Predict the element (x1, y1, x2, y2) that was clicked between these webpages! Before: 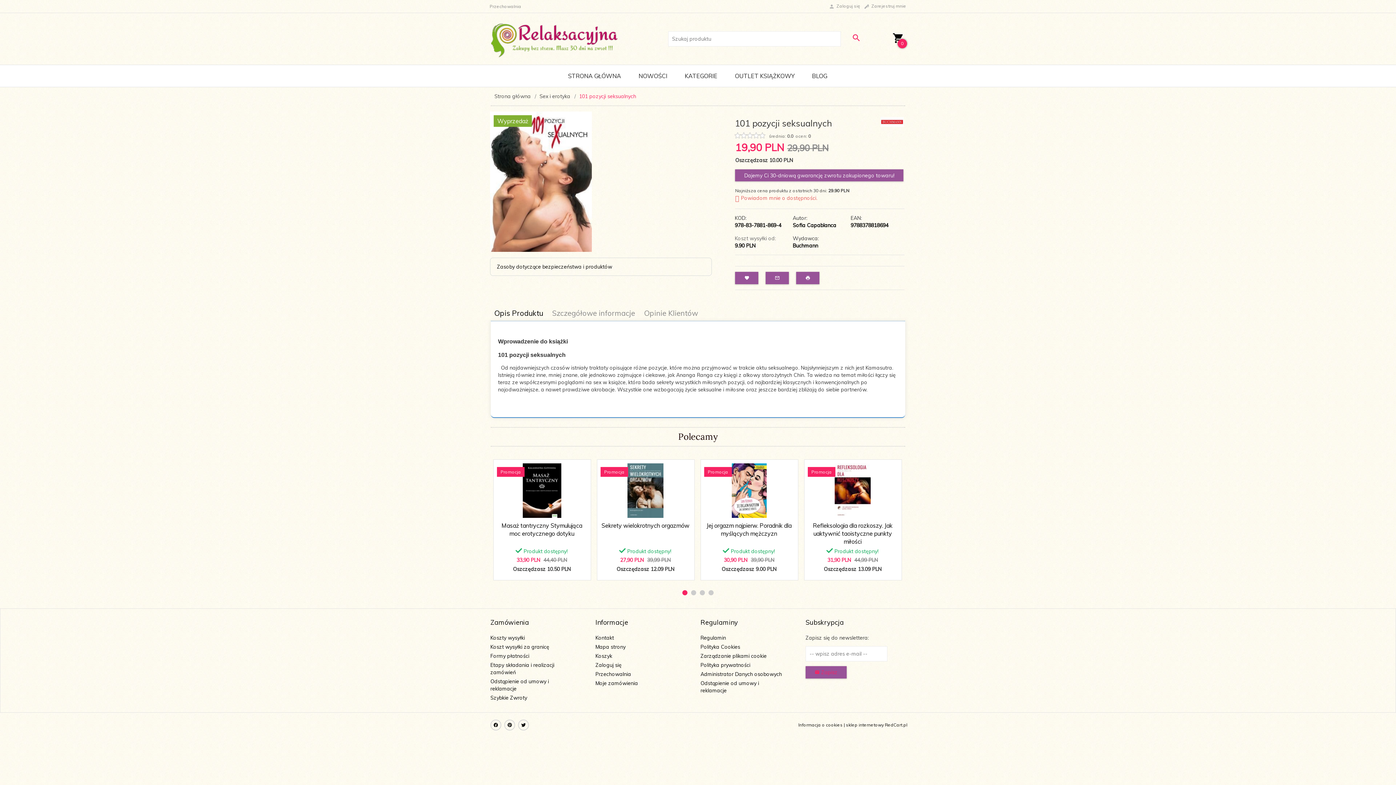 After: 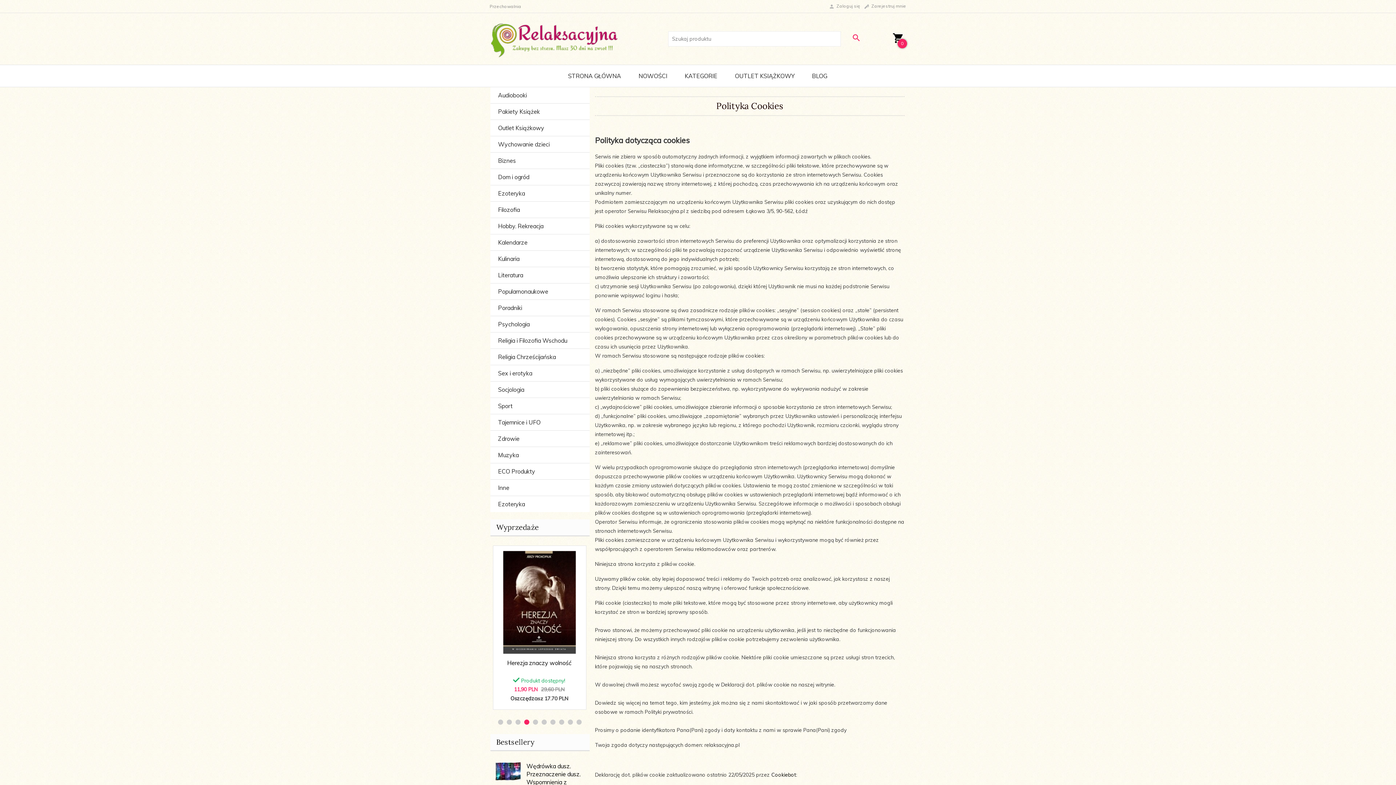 Action: bbox: (798, 722, 842, 728) label: Informacja o cookies